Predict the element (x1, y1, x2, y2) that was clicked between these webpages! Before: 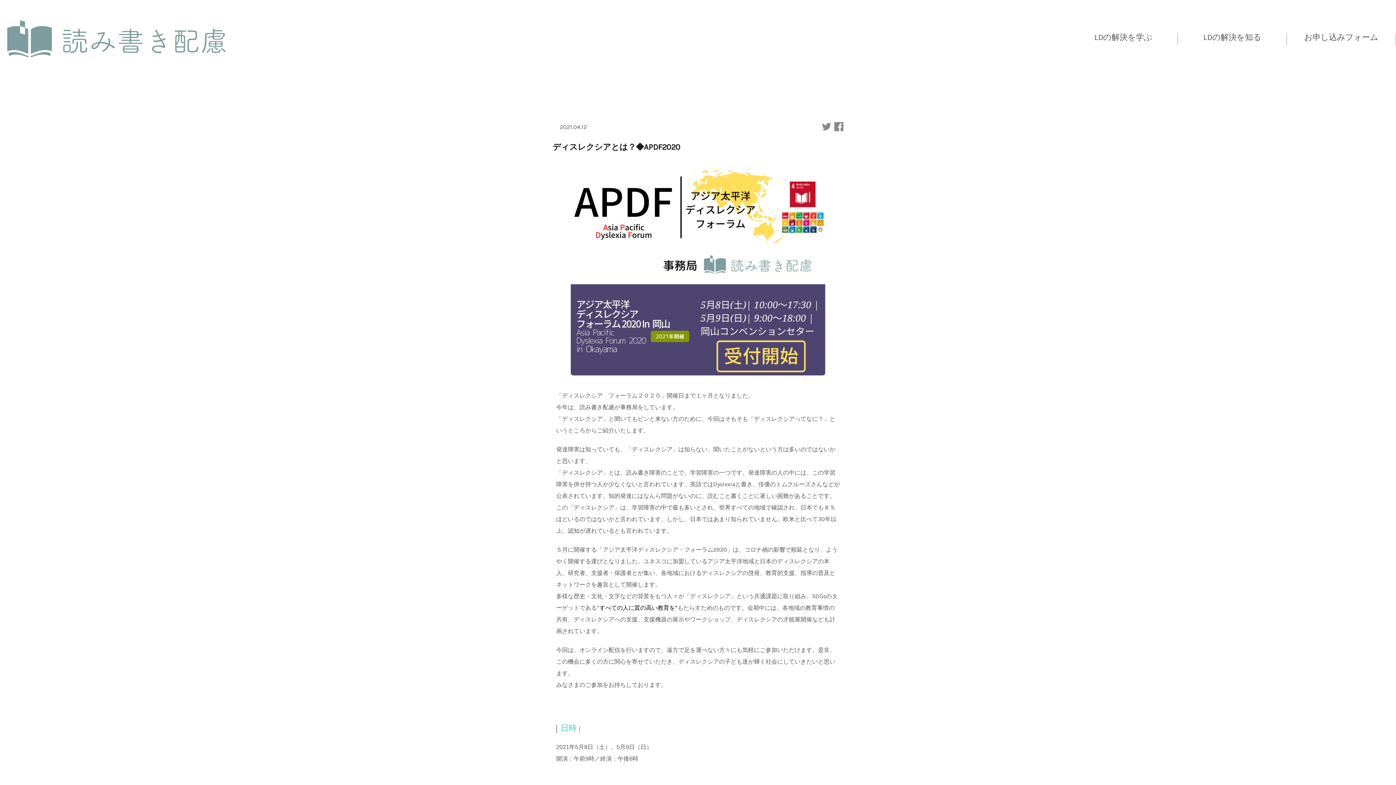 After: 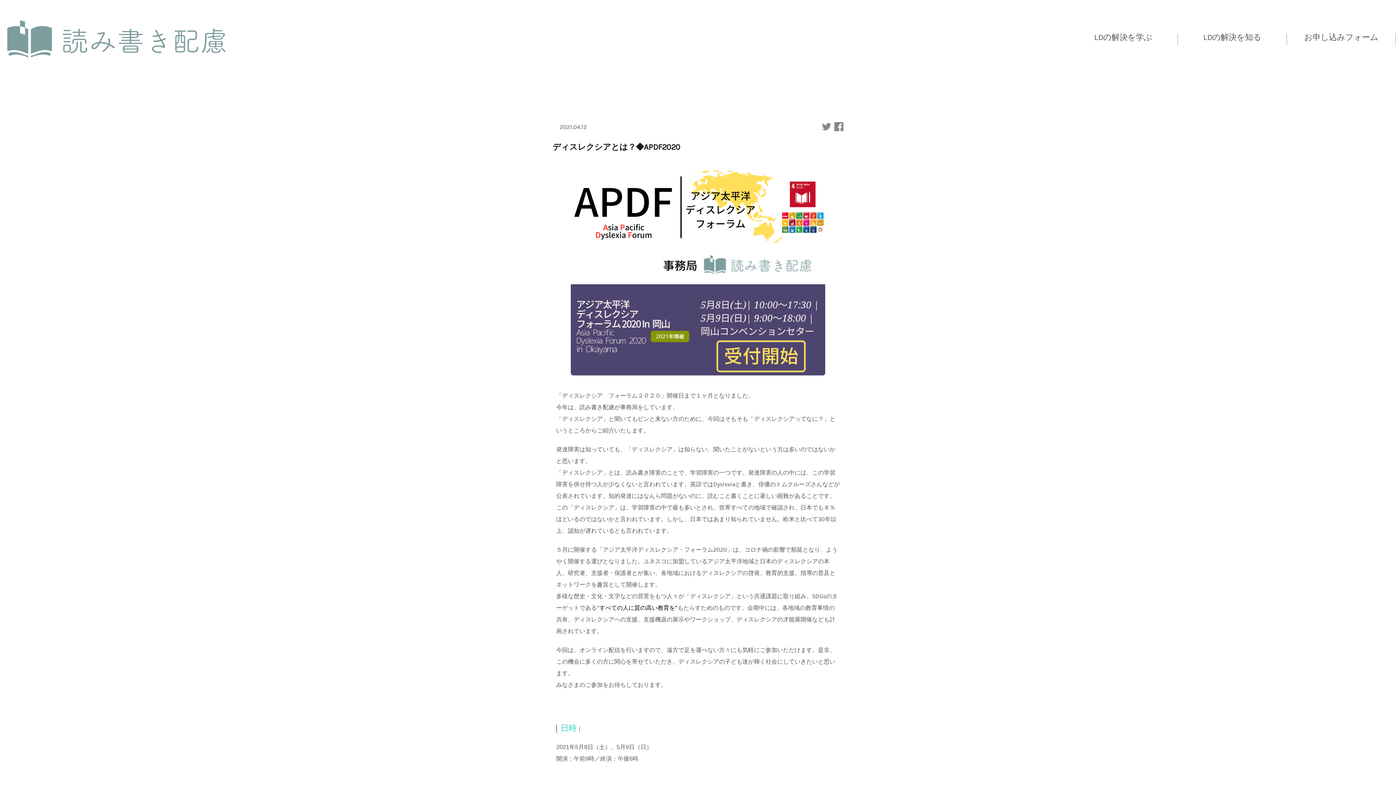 Action: label: ディスレクシアとは？◆APDF2020 bbox: (552, 142, 680, 152)